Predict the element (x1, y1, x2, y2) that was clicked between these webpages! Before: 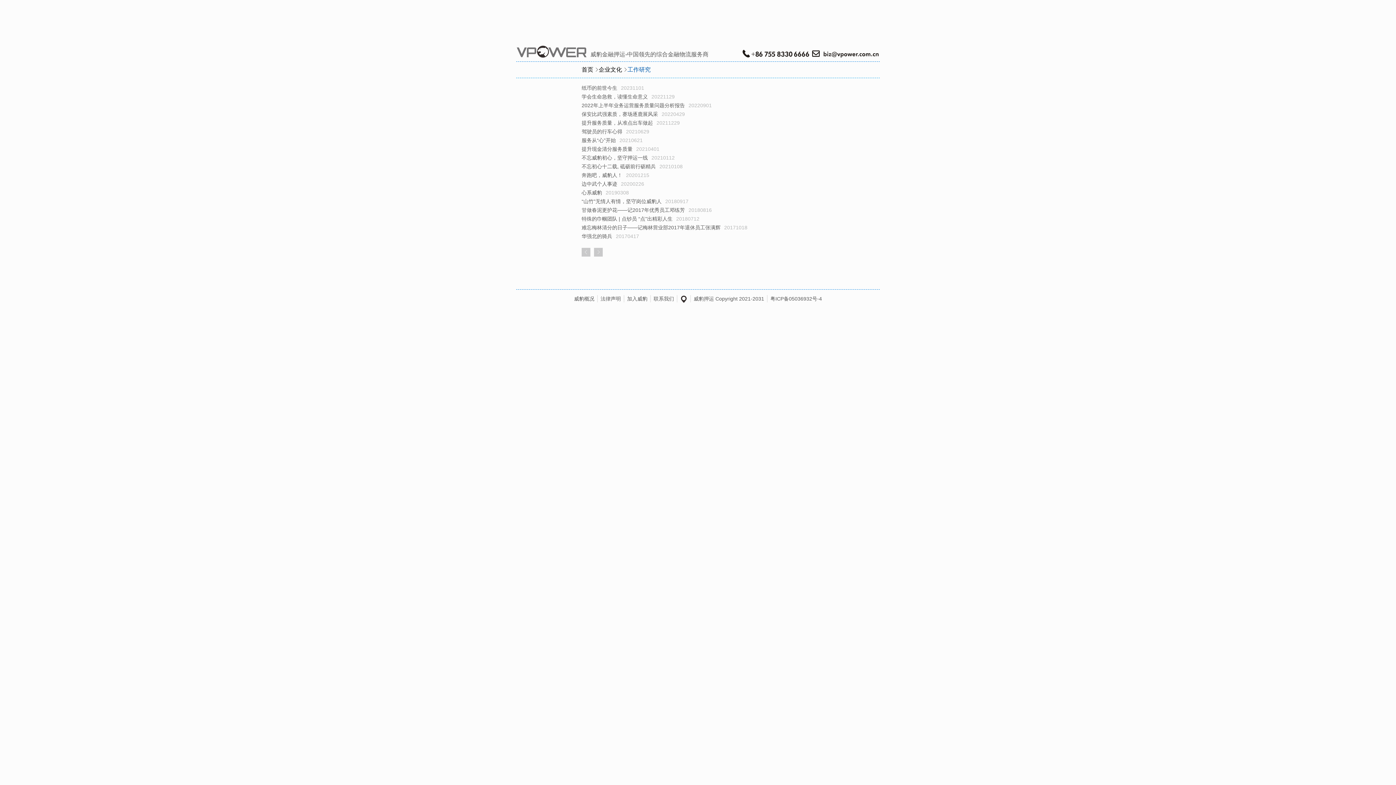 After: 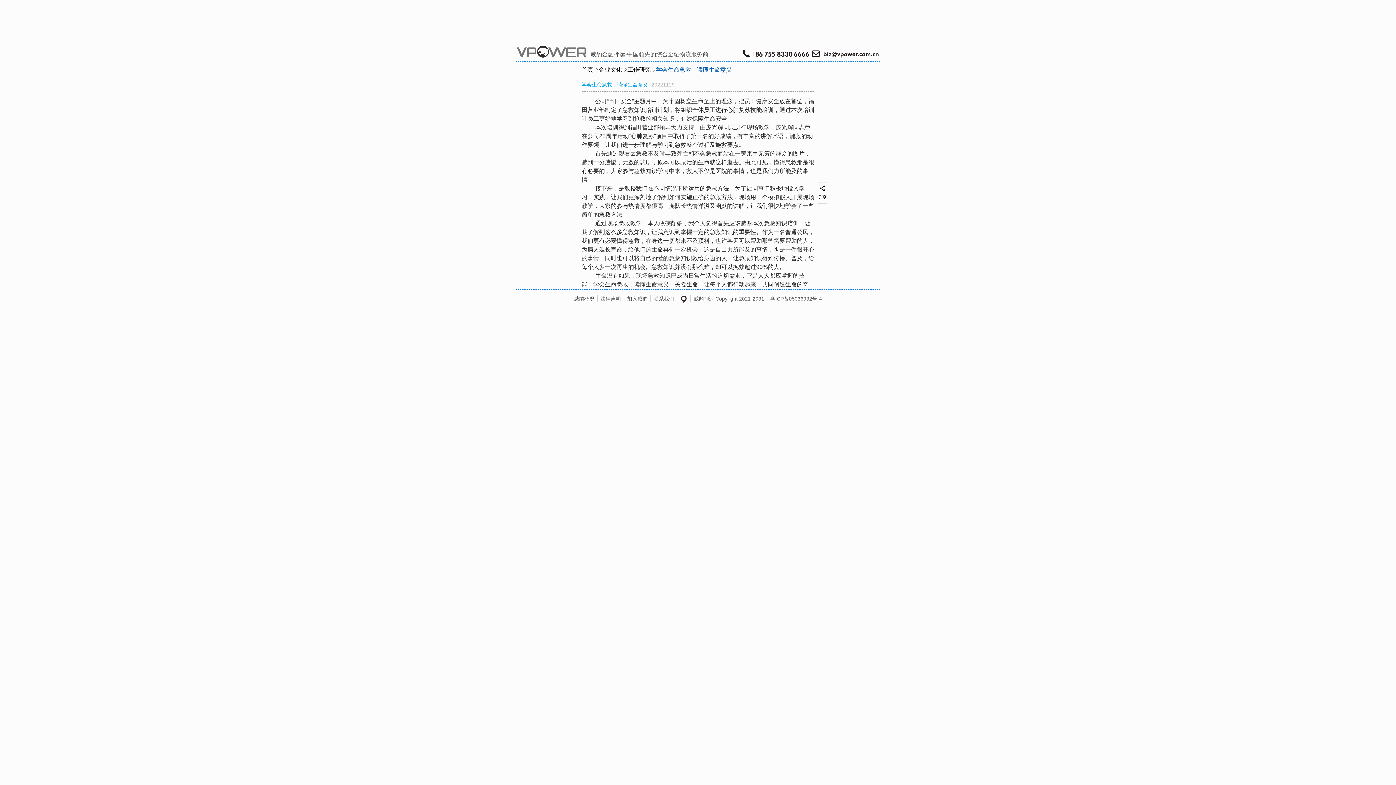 Action: bbox: (581, 92, 648, 101) label: 学会生命急救，读懂生命意义